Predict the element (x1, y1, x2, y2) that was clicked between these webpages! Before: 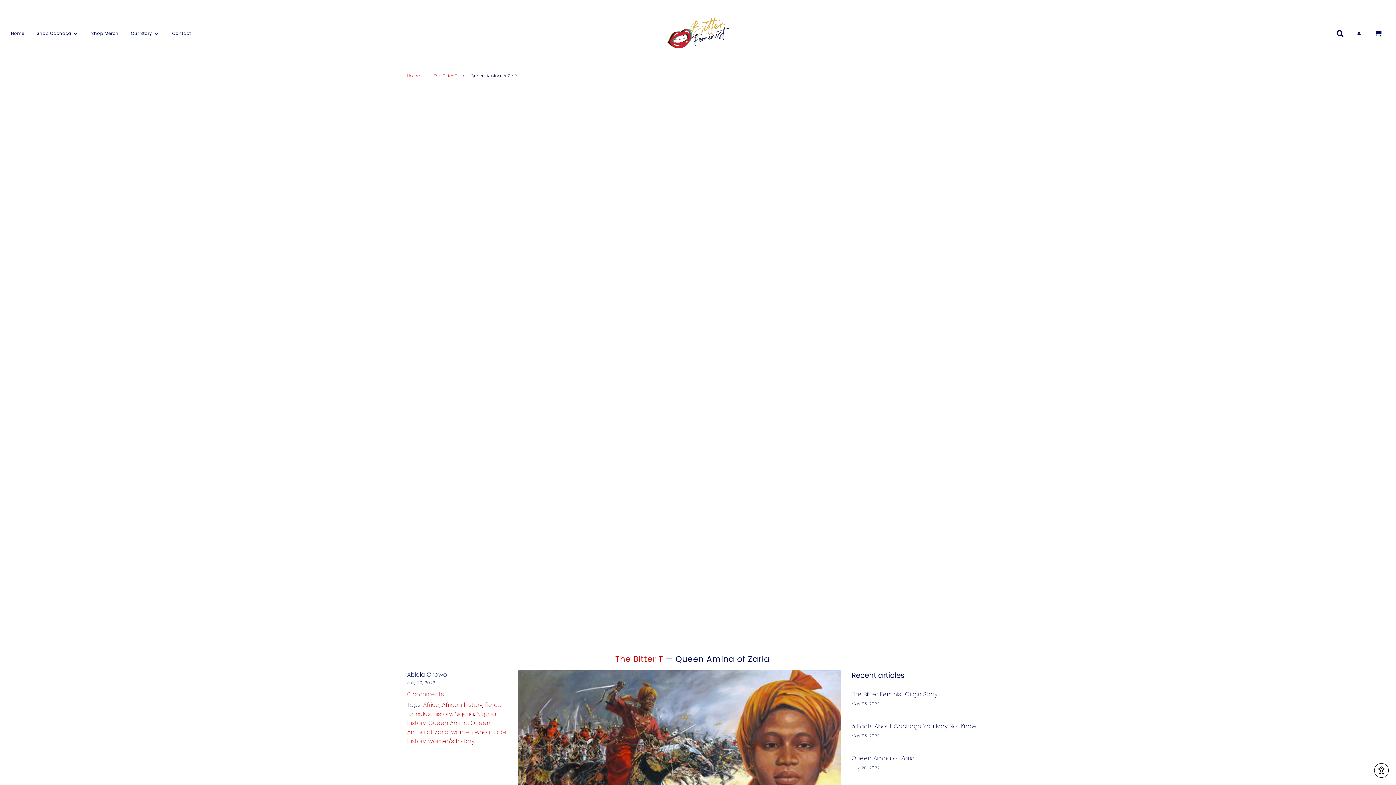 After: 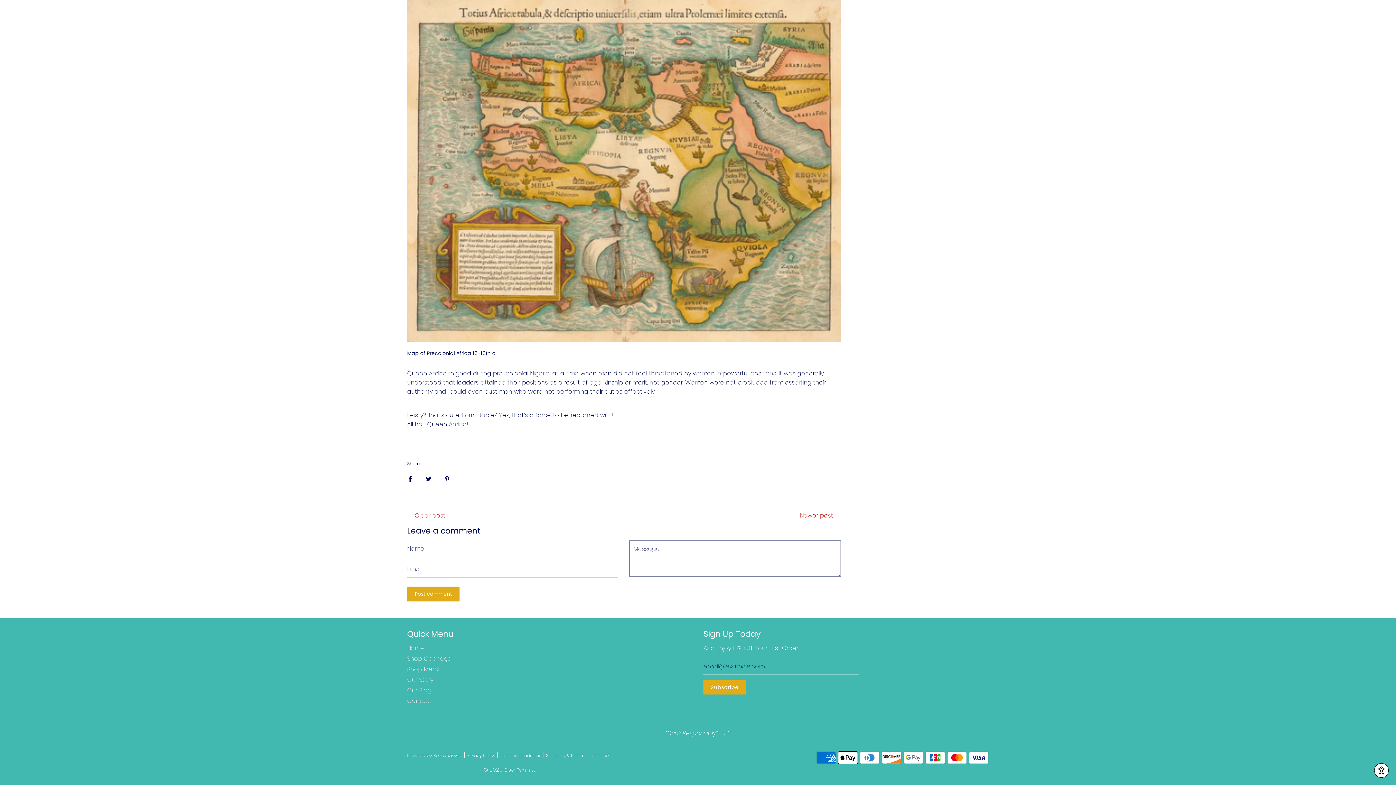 Action: bbox: (407, 690, 444, 699) label: 0 comments